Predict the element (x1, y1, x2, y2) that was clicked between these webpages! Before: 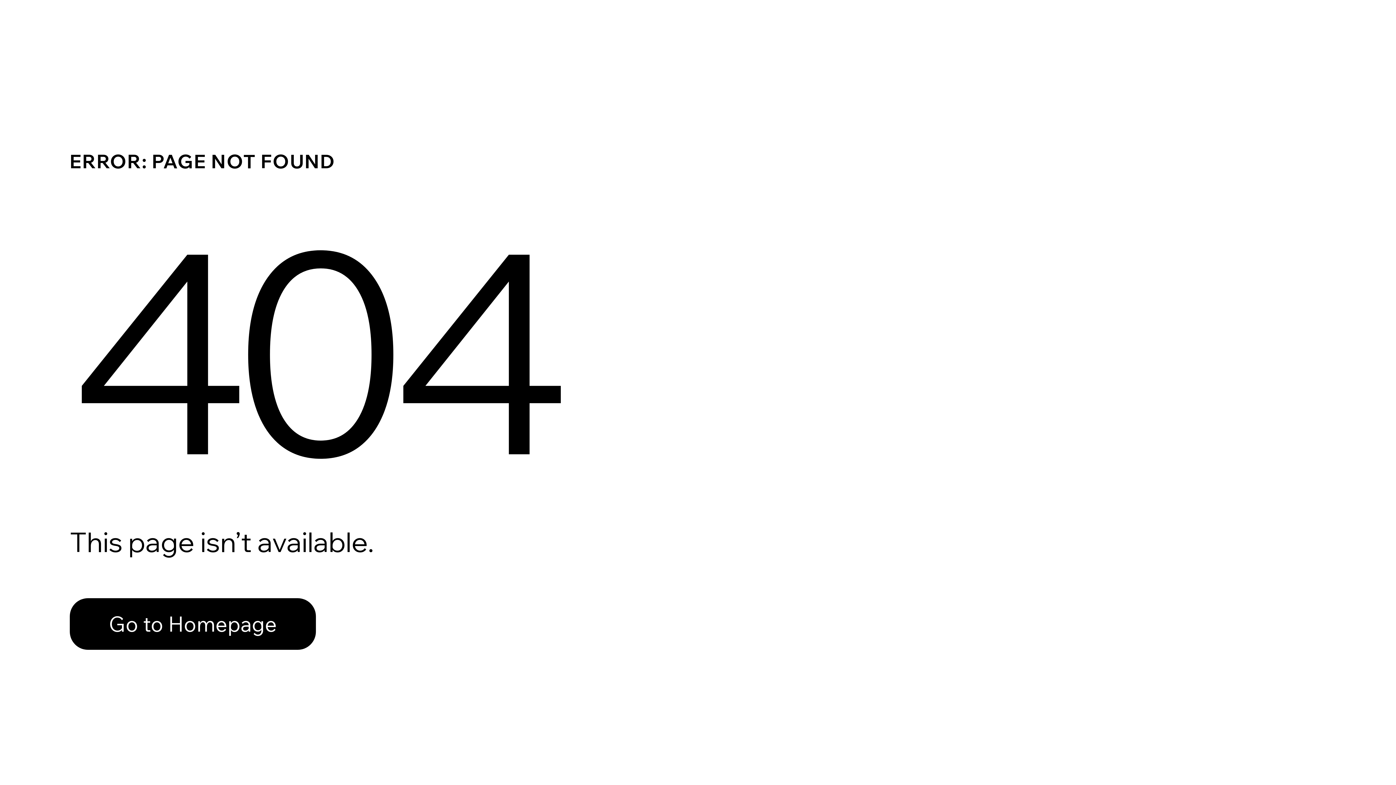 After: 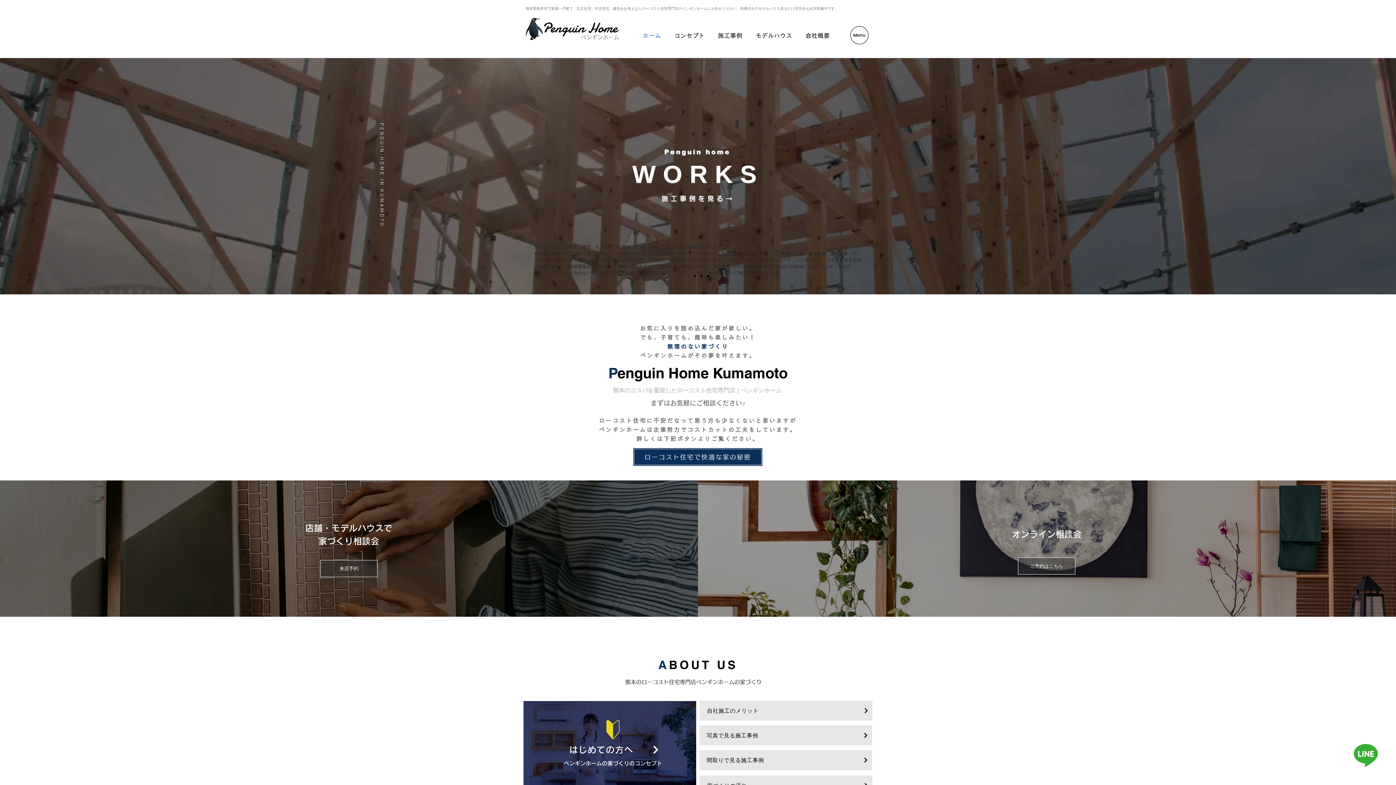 Action: label: Go to Homepage bbox: (69, 598, 316, 650)